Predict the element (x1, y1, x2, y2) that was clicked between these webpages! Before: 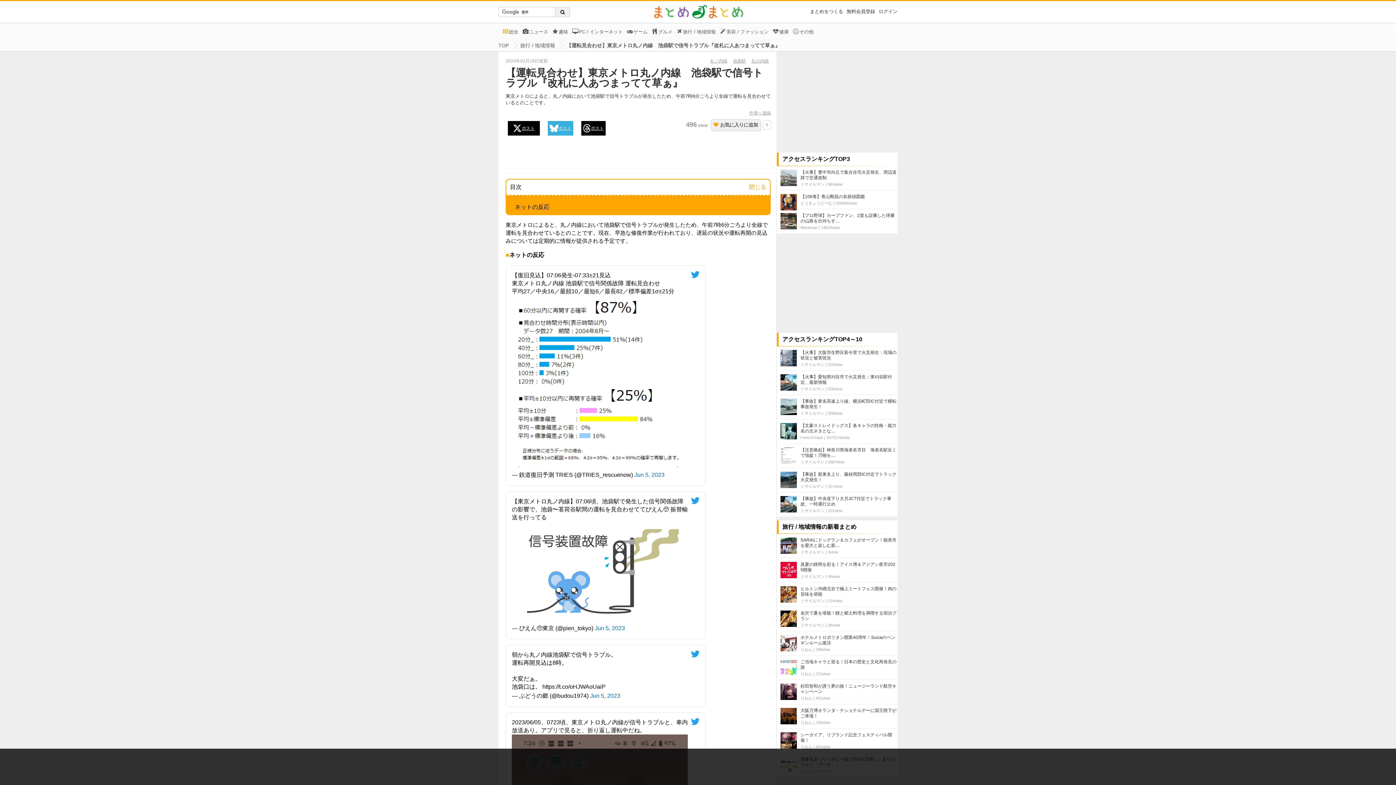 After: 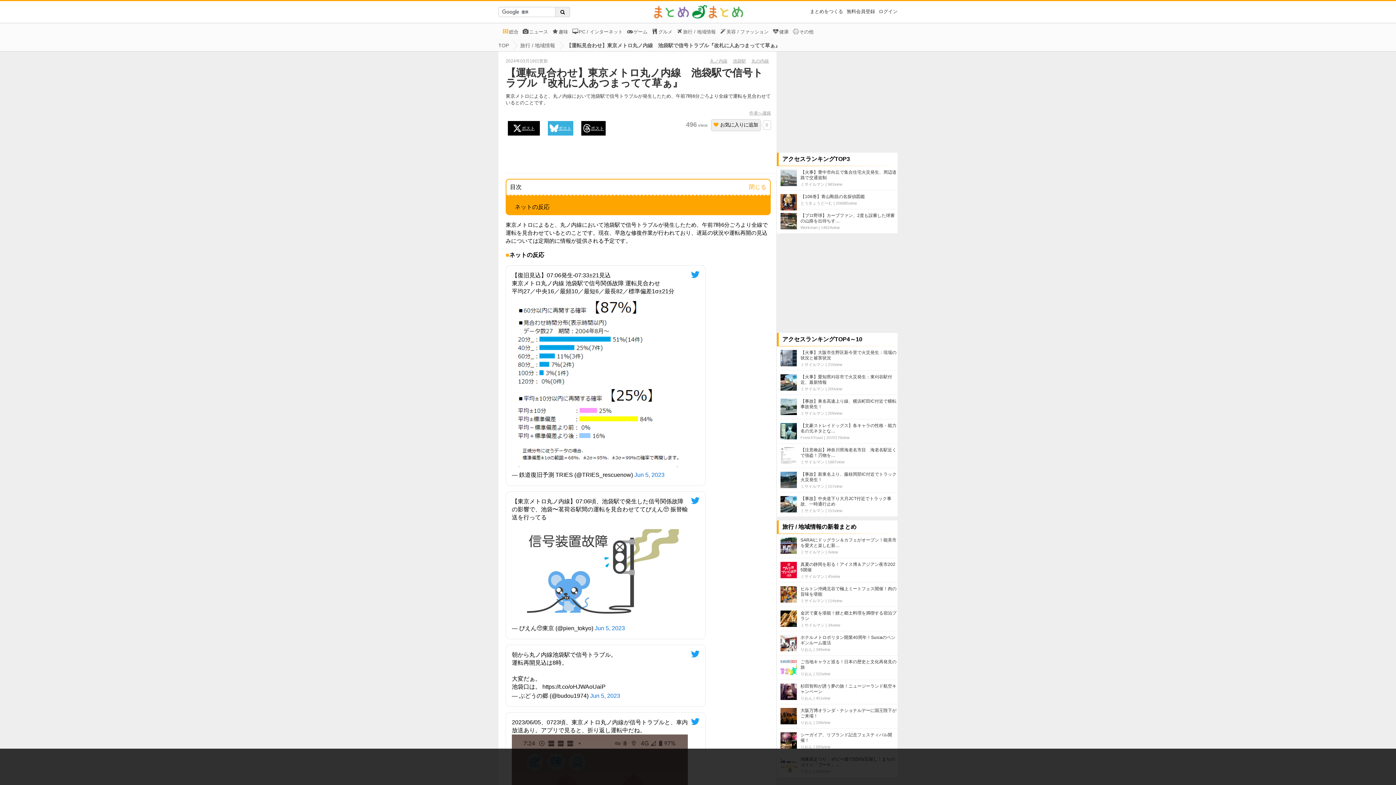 Action: label: ポスト bbox: (581, 121, 605, 135)